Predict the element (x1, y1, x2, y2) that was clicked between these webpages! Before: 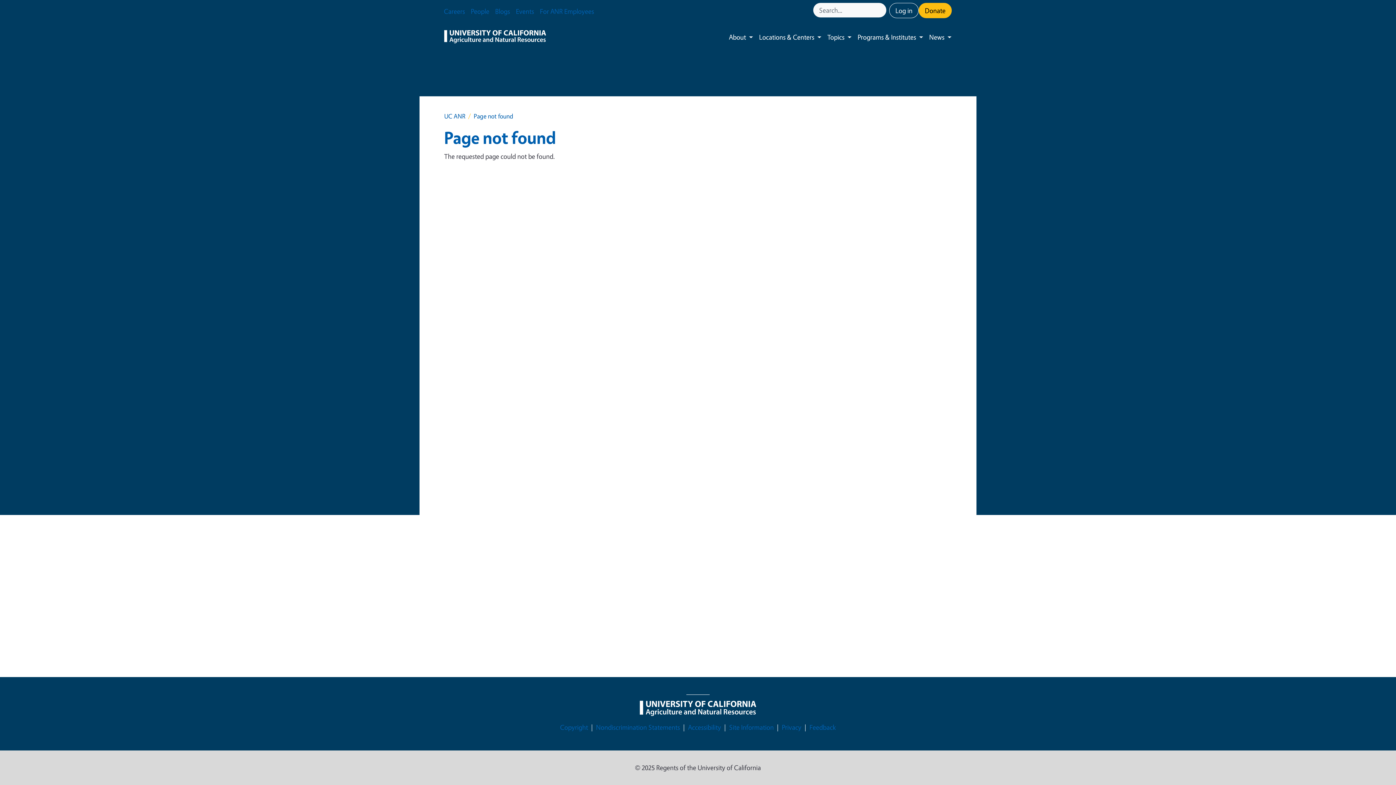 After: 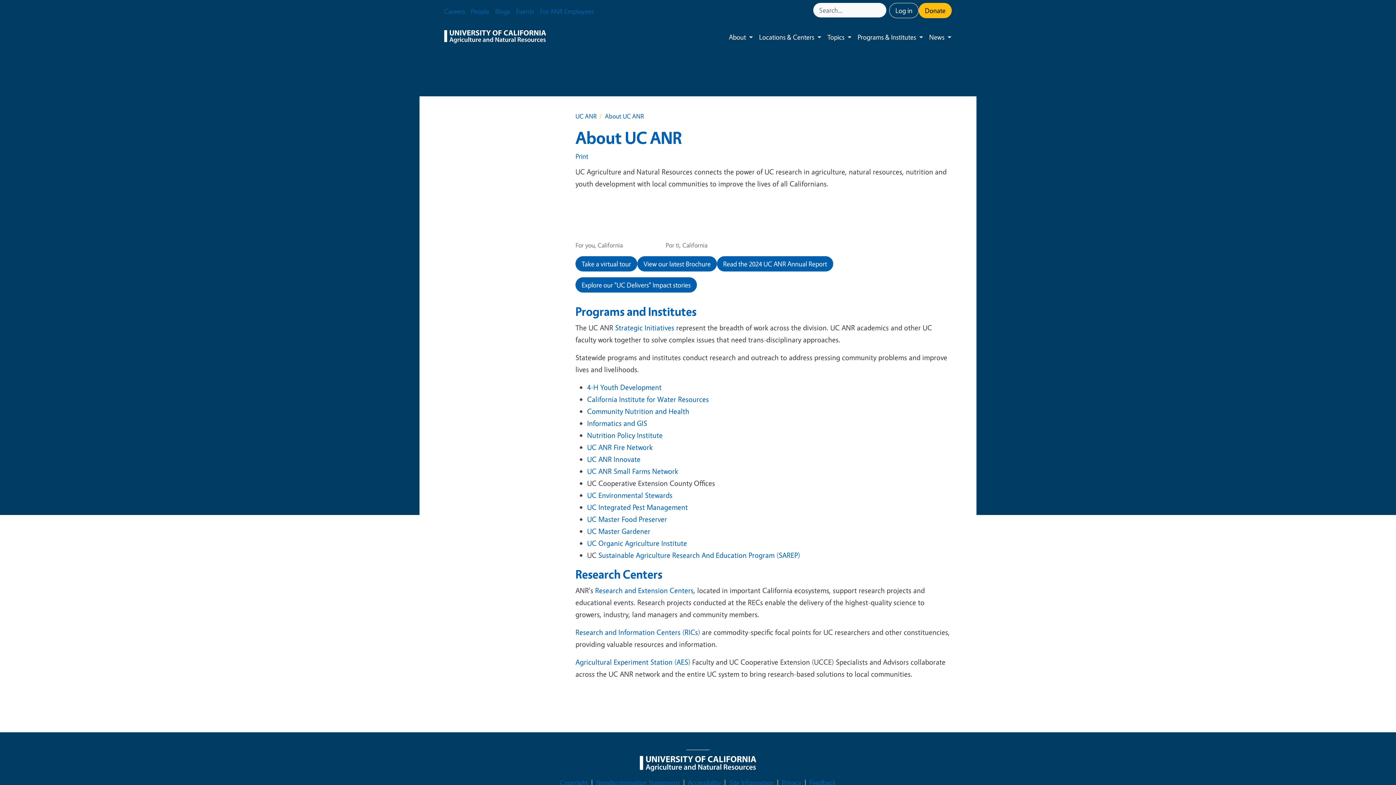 Action: label: About bbox: (723, 25, 749, 48)